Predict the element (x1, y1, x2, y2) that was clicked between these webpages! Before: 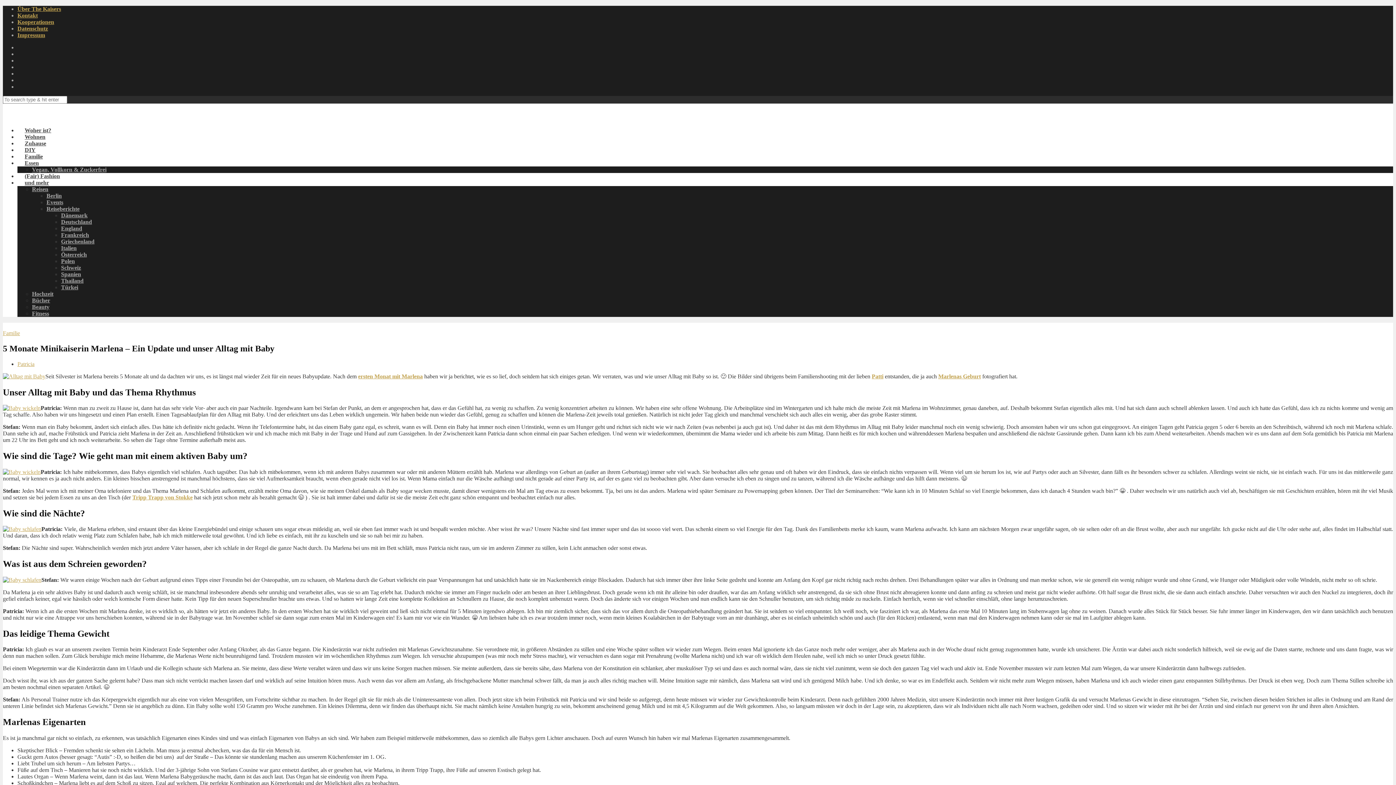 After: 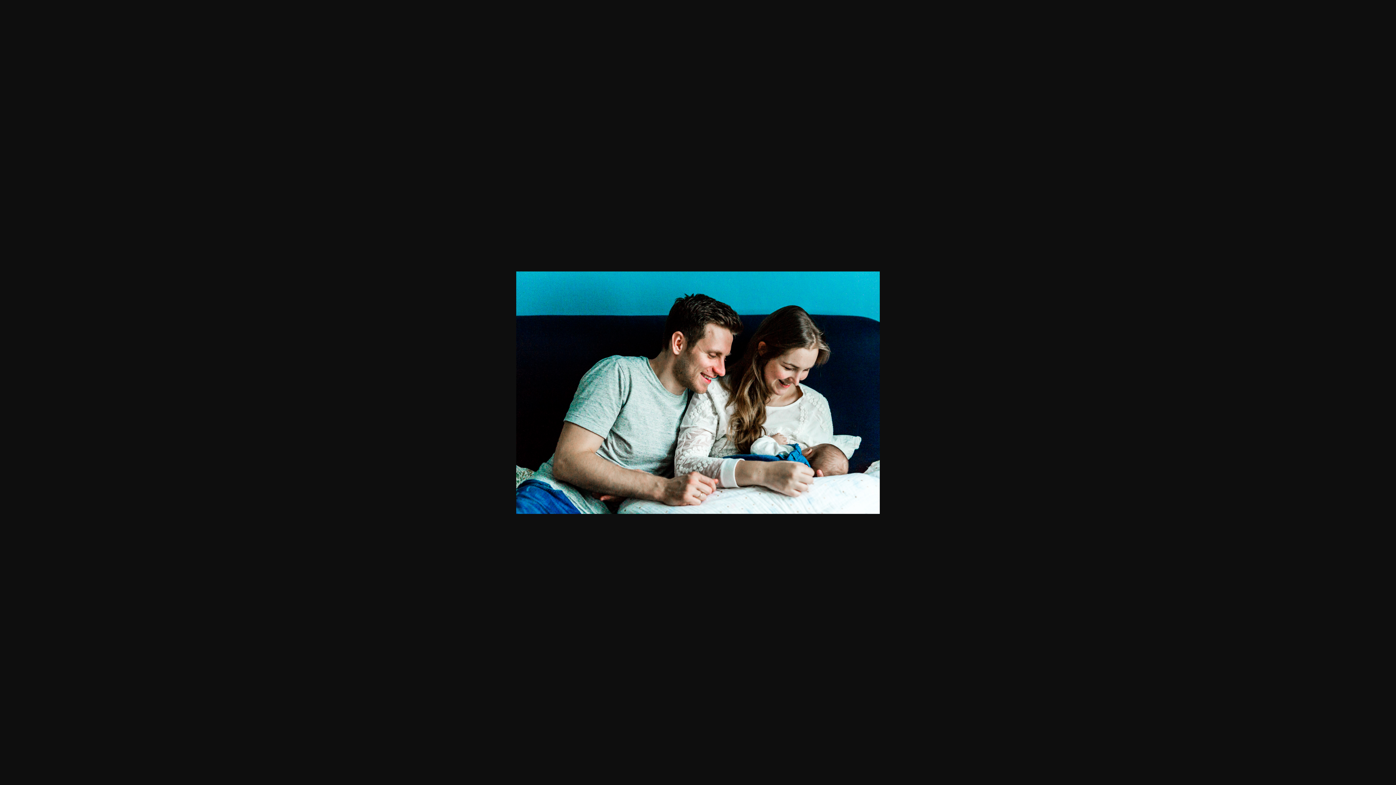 Action: bbox: (2, 577, 41, 583)